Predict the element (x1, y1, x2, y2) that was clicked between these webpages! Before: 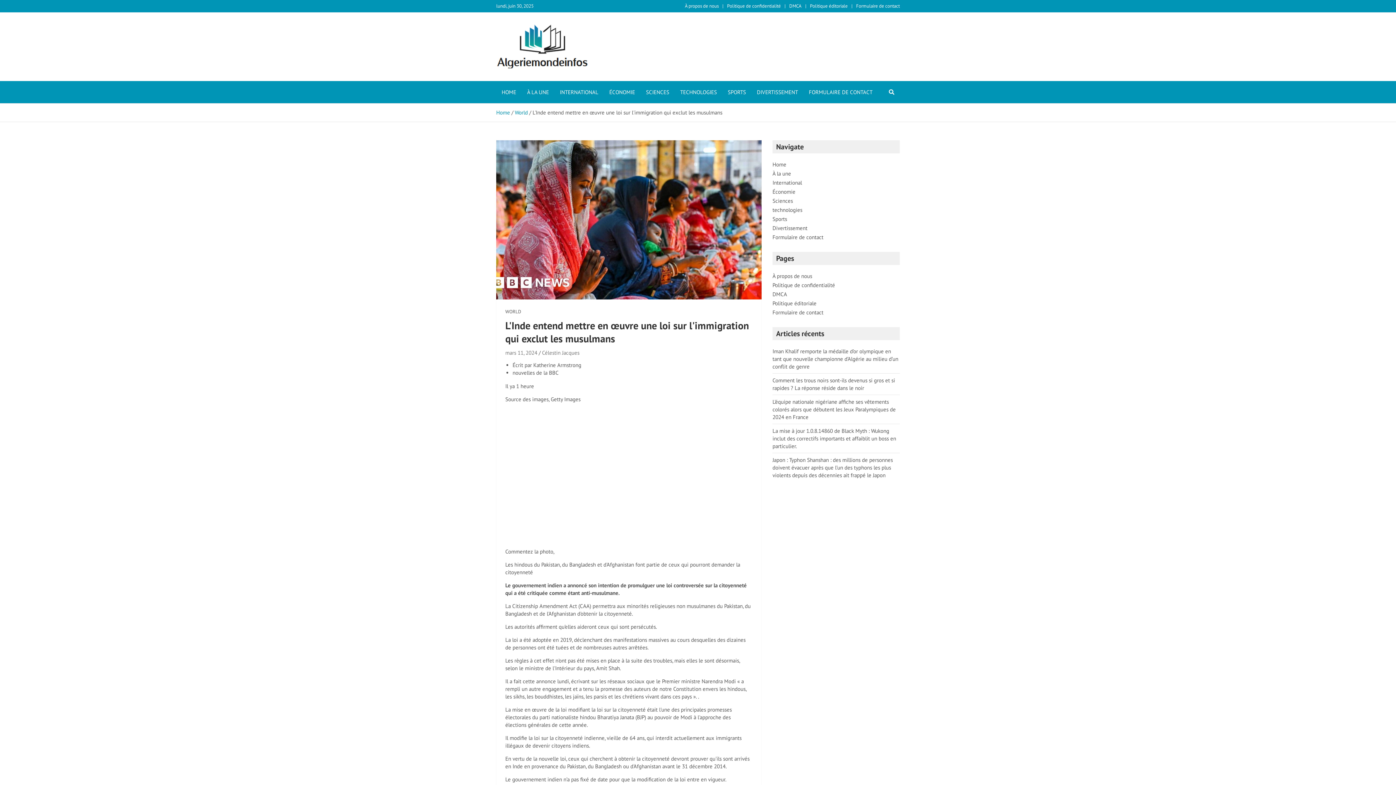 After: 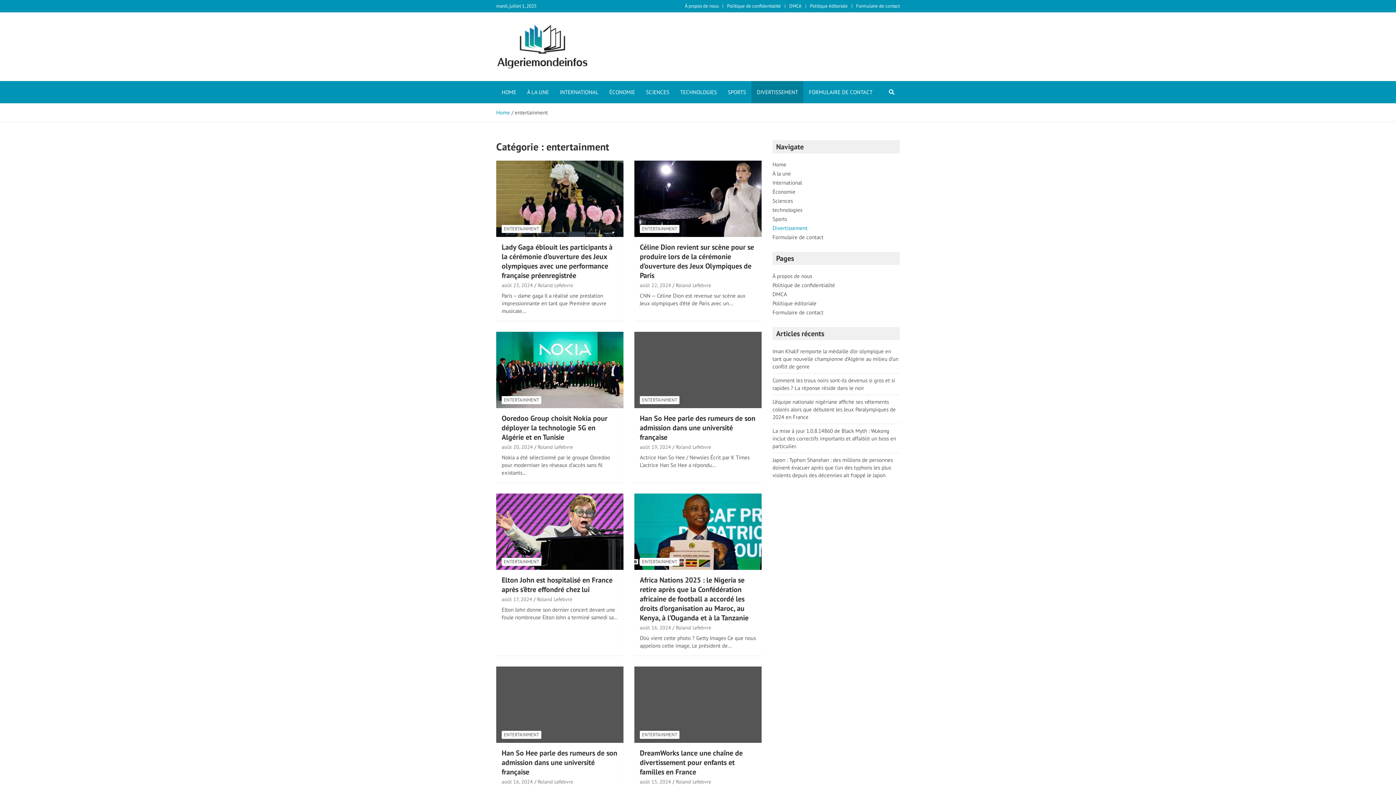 Action: bbox: (772, 224, 807, 231) label: Divertissement